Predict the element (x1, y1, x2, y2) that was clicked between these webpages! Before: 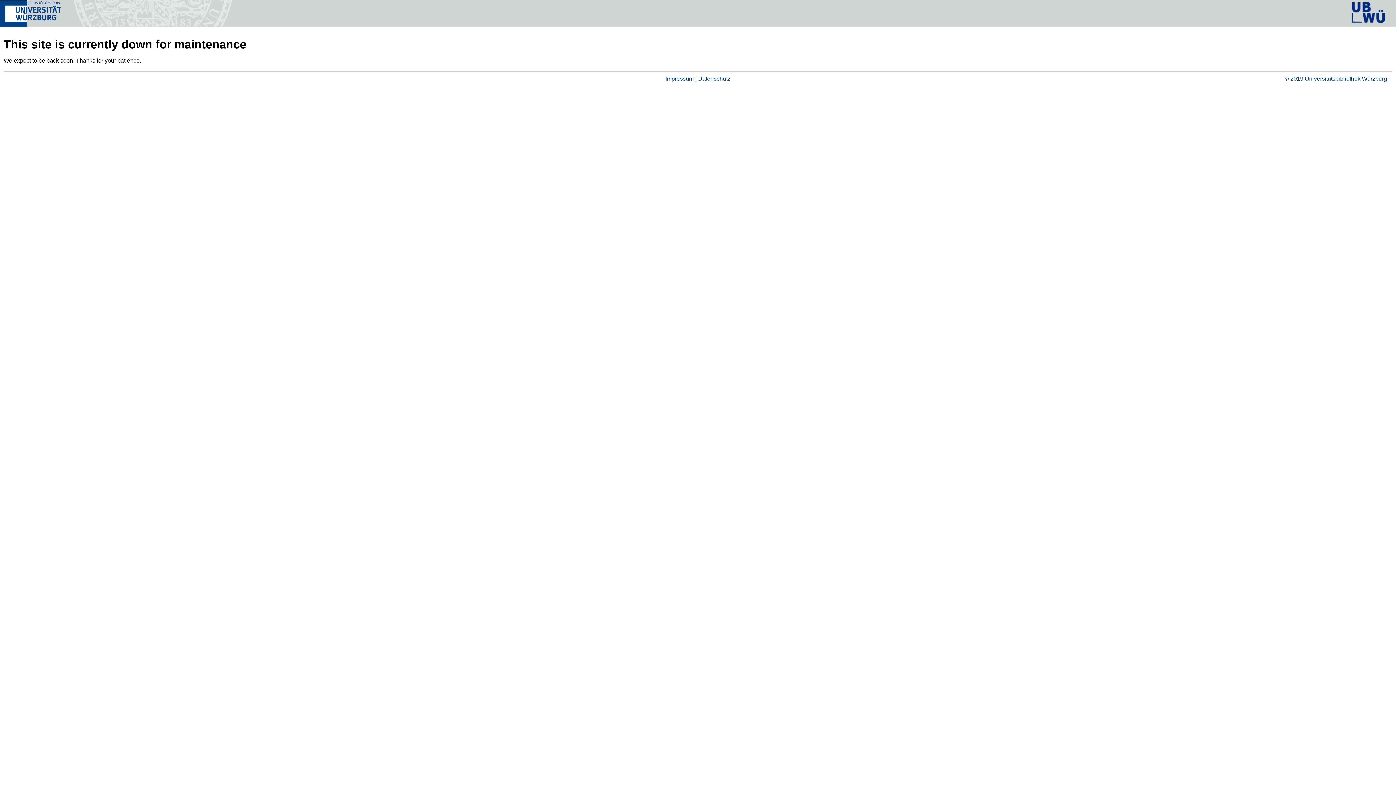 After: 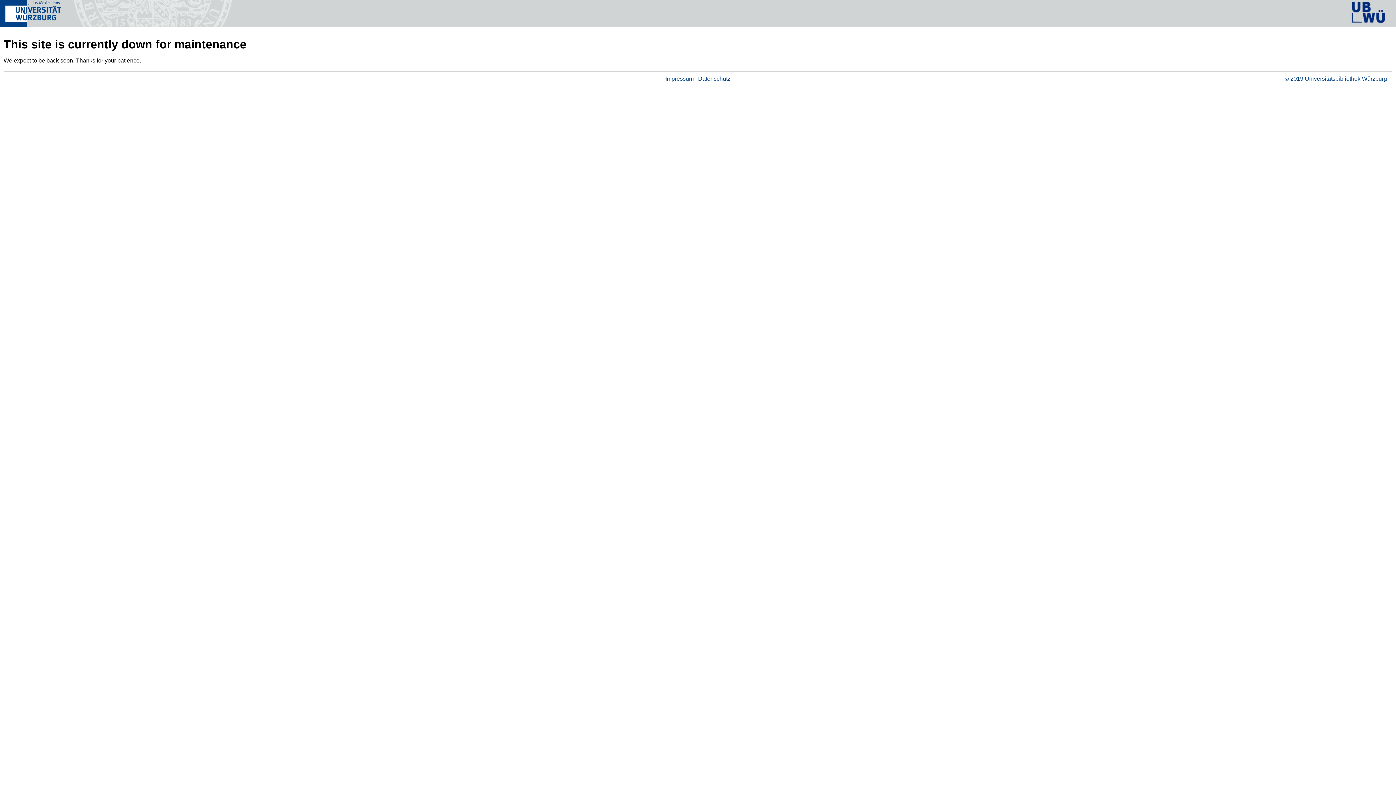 Action: bbox: (0, 21, 61, 28)